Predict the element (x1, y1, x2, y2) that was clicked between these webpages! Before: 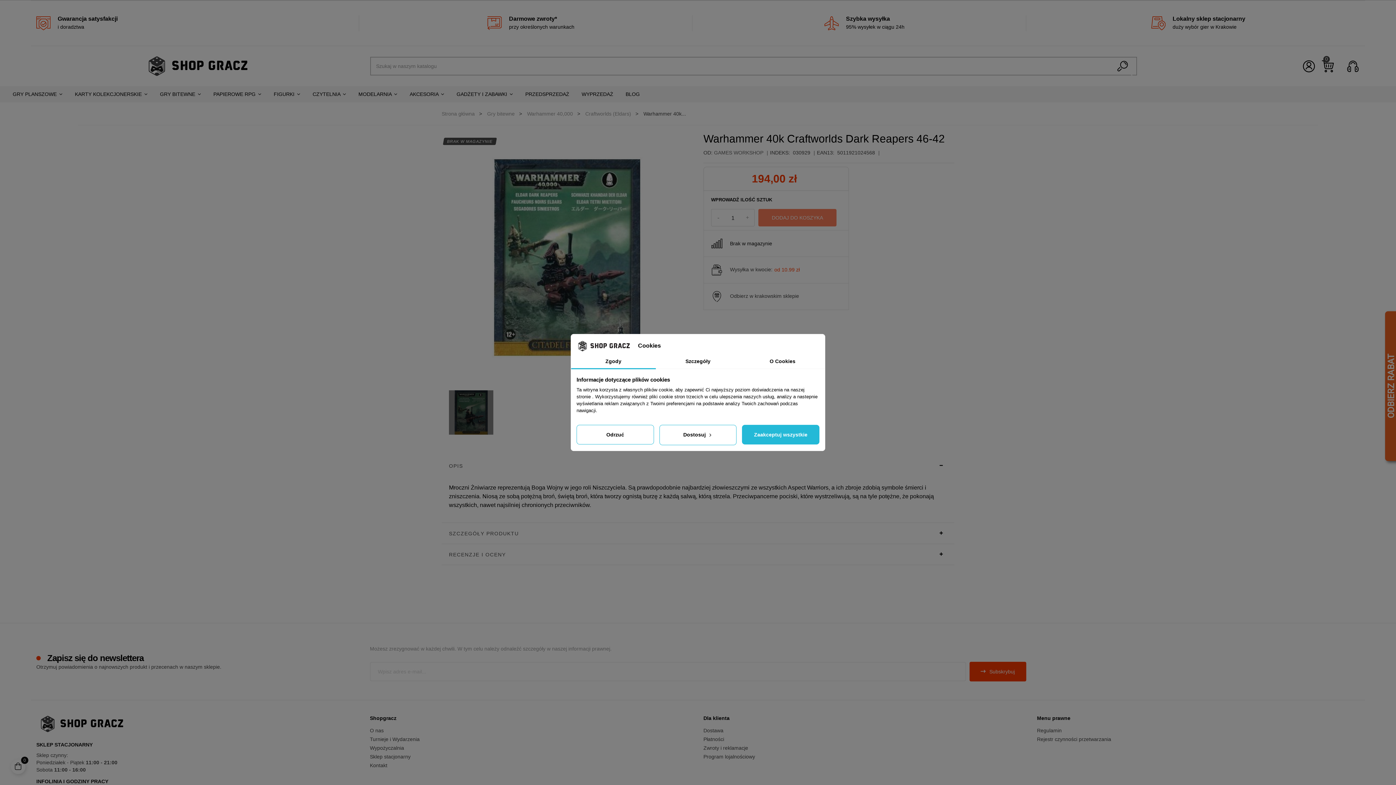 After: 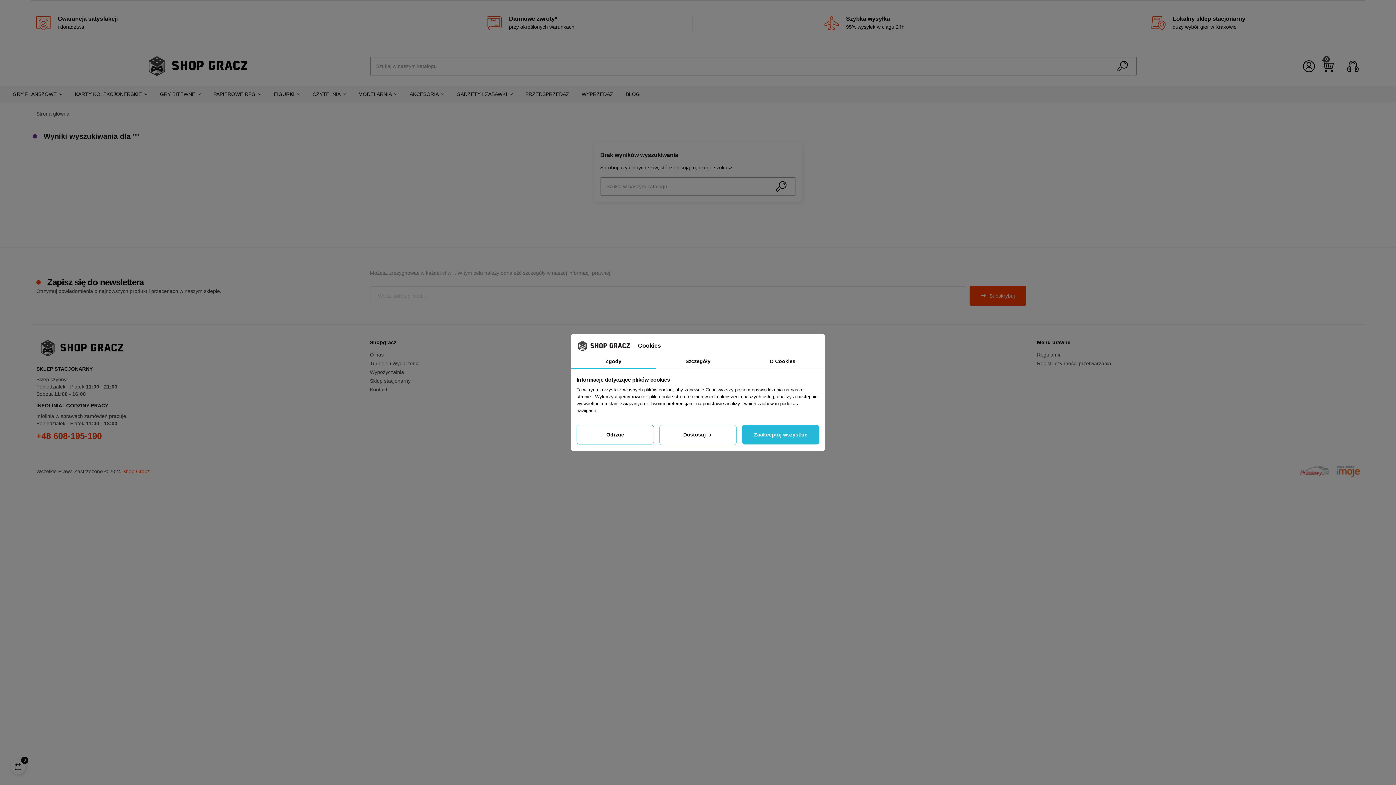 Action: bbox: (1108, 56, 1137, 75) label: 